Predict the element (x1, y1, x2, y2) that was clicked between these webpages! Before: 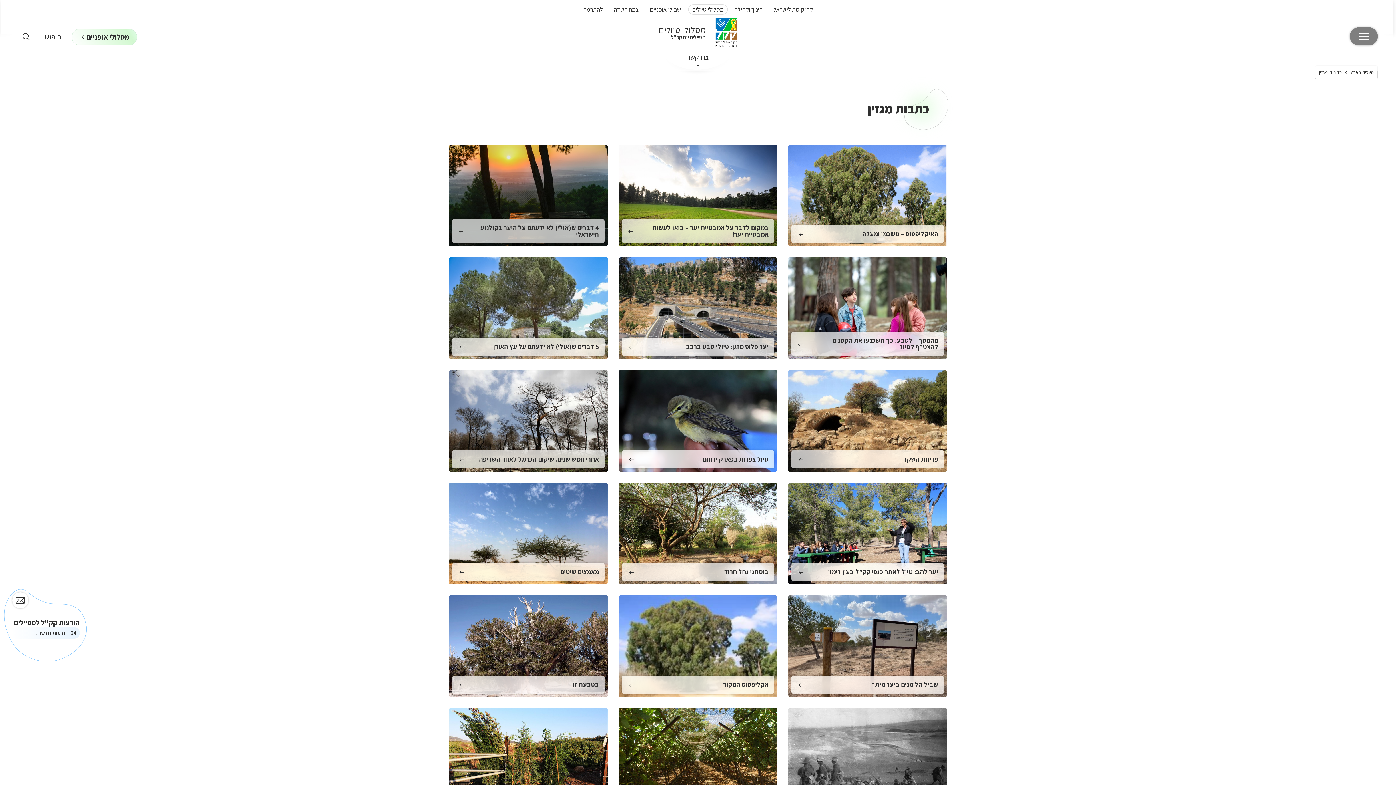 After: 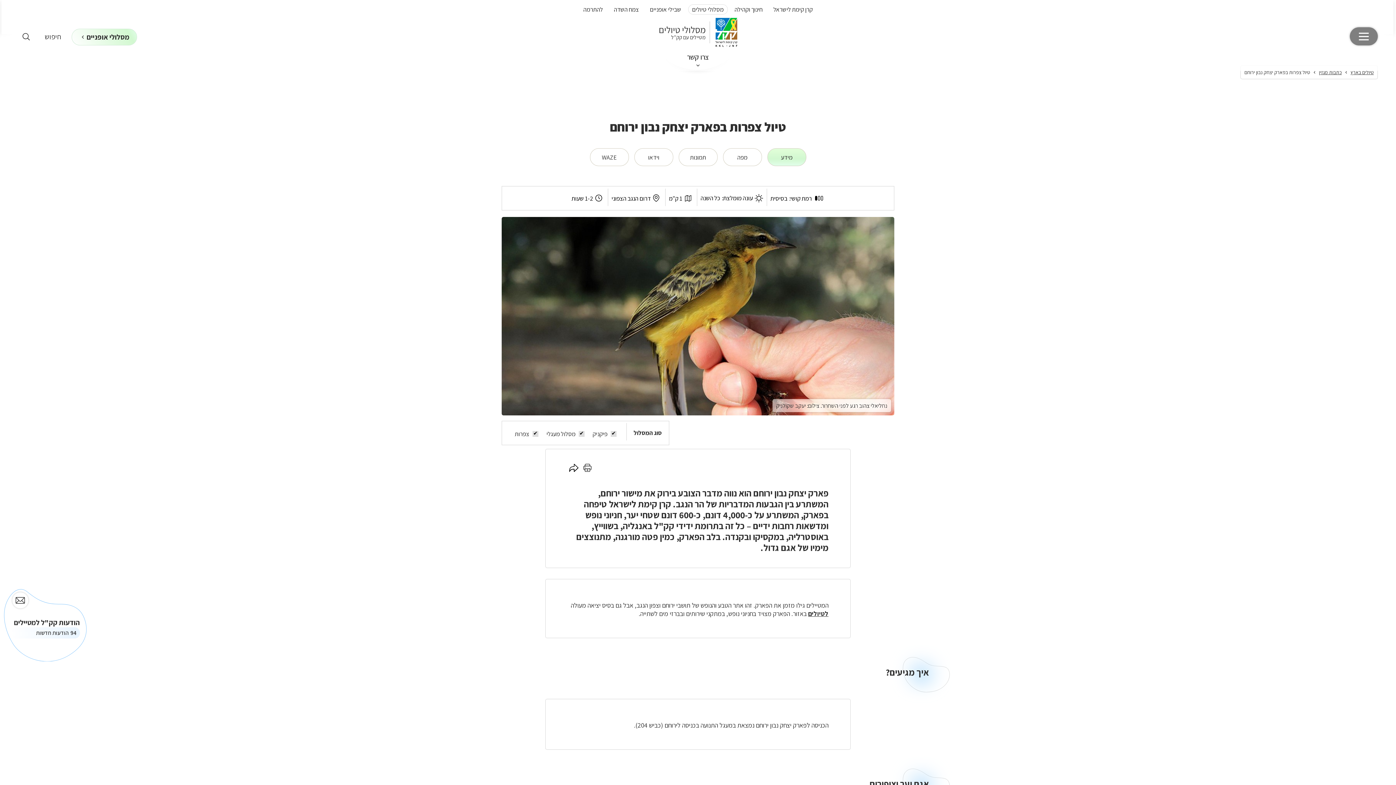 Action: label: טיול צפרות בפארק ירוחם bbox: (618, 370, 777, 472)